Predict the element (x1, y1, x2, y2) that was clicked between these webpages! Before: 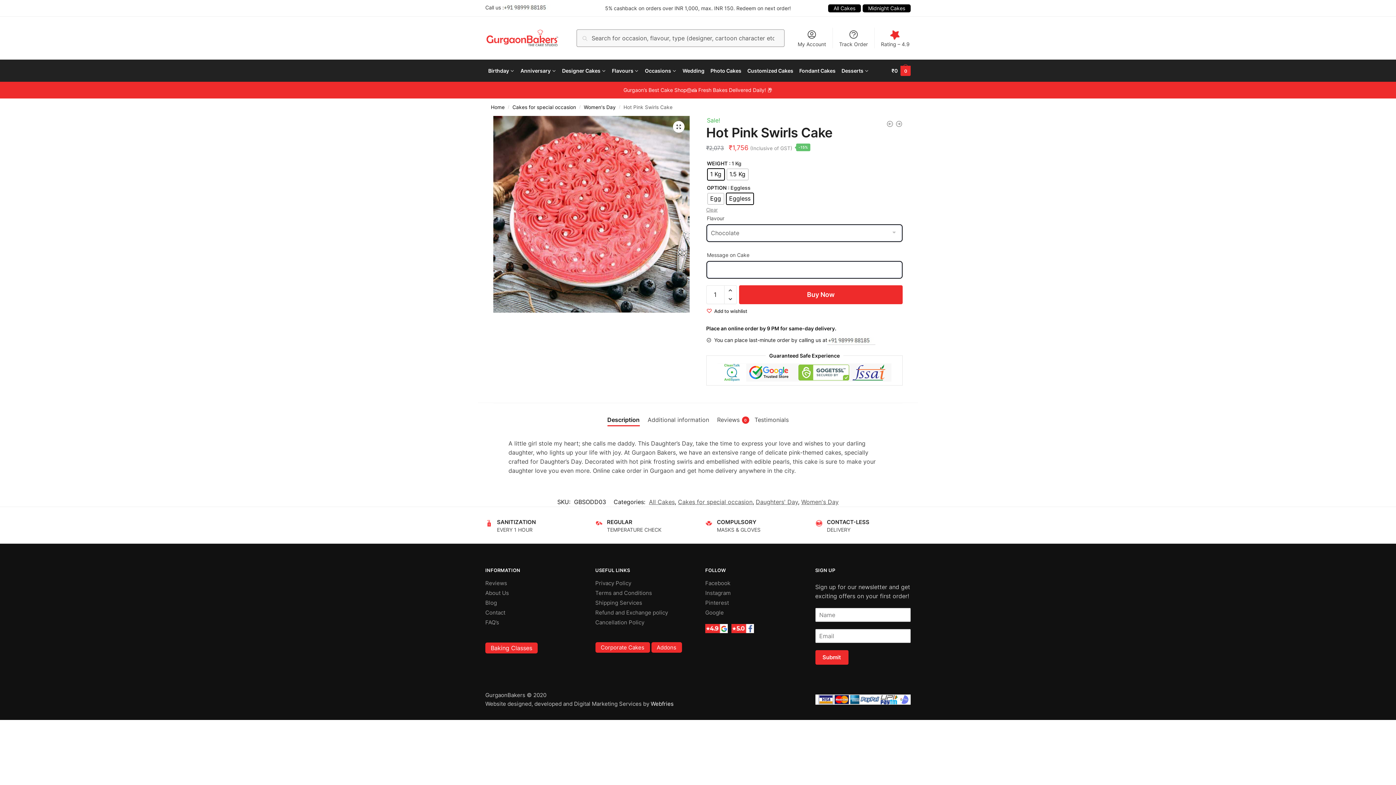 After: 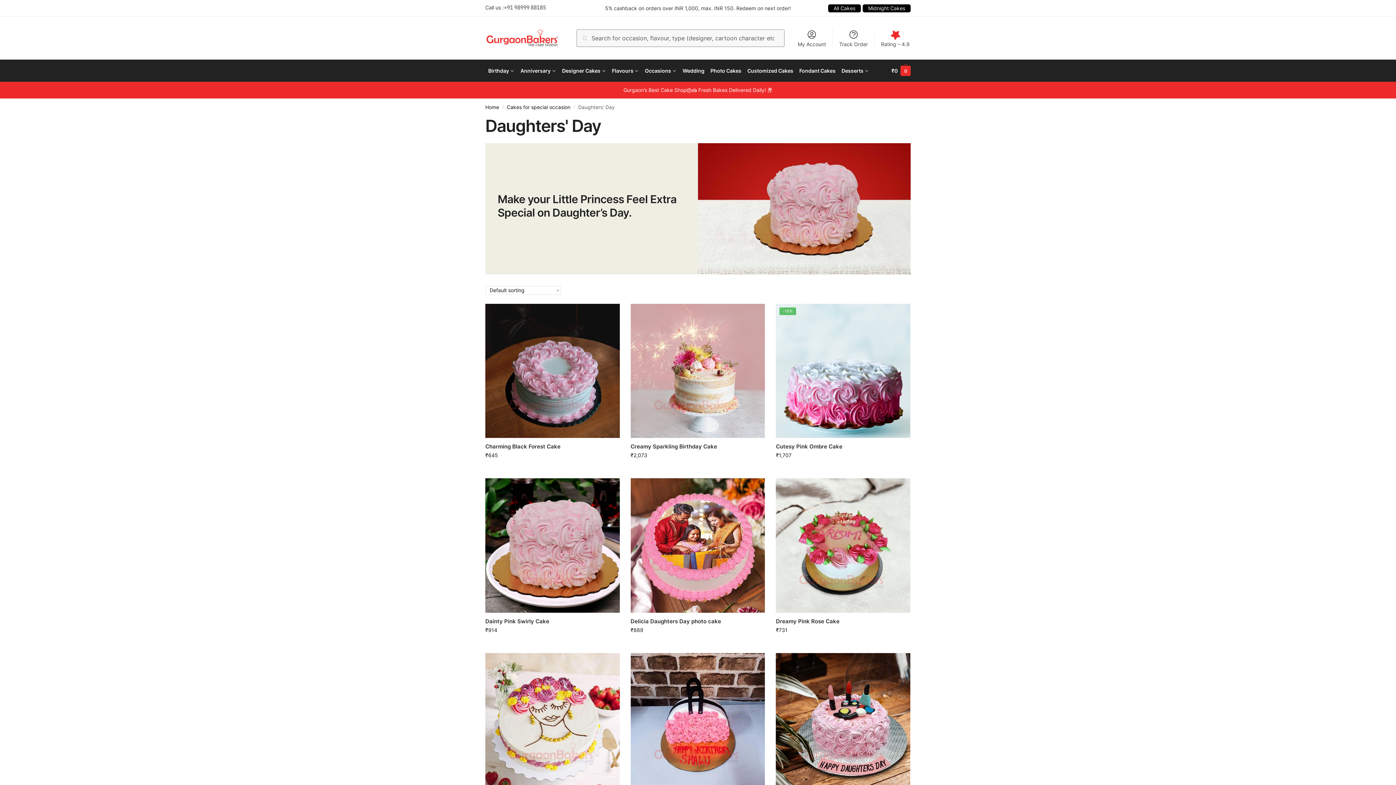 Action: label: Daughters' Day bbox: (756, 498, 798, 505)